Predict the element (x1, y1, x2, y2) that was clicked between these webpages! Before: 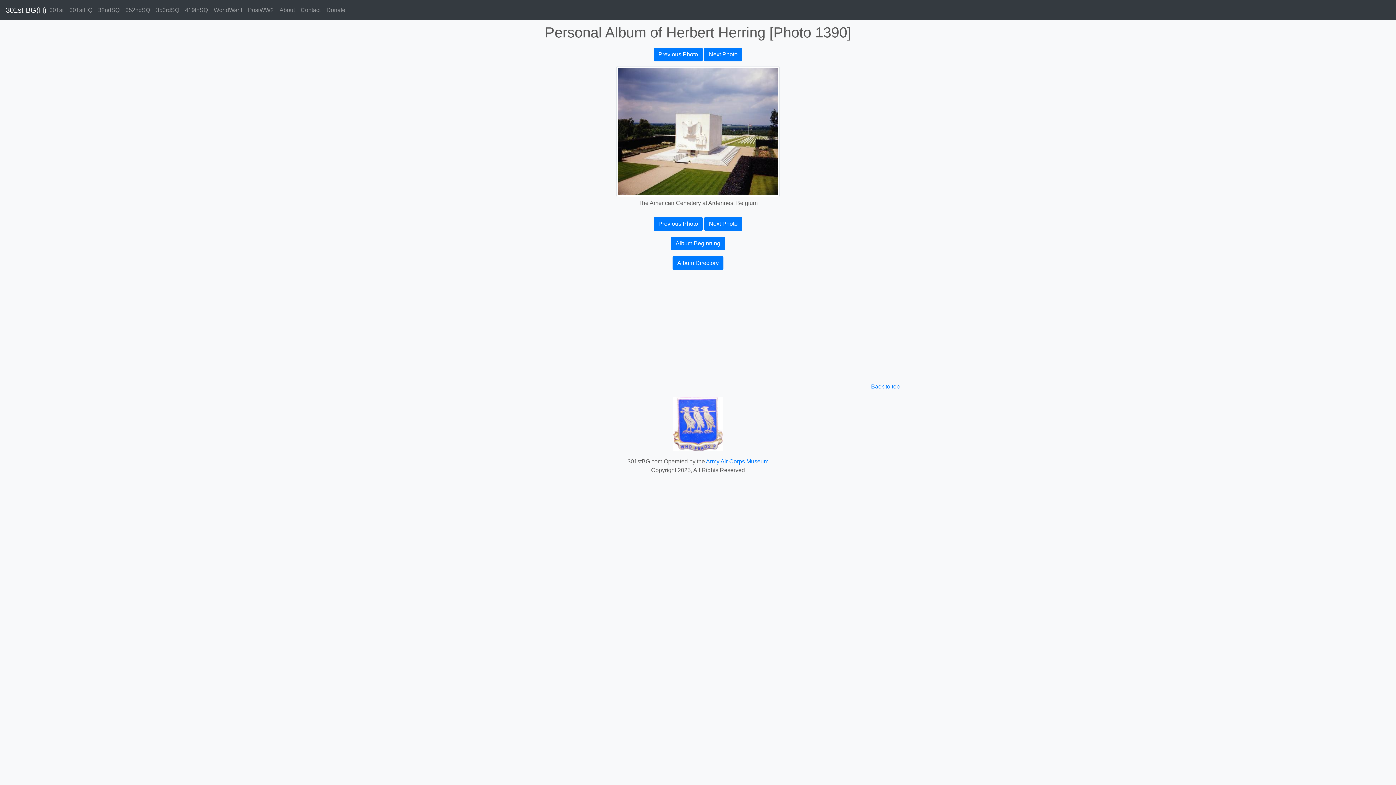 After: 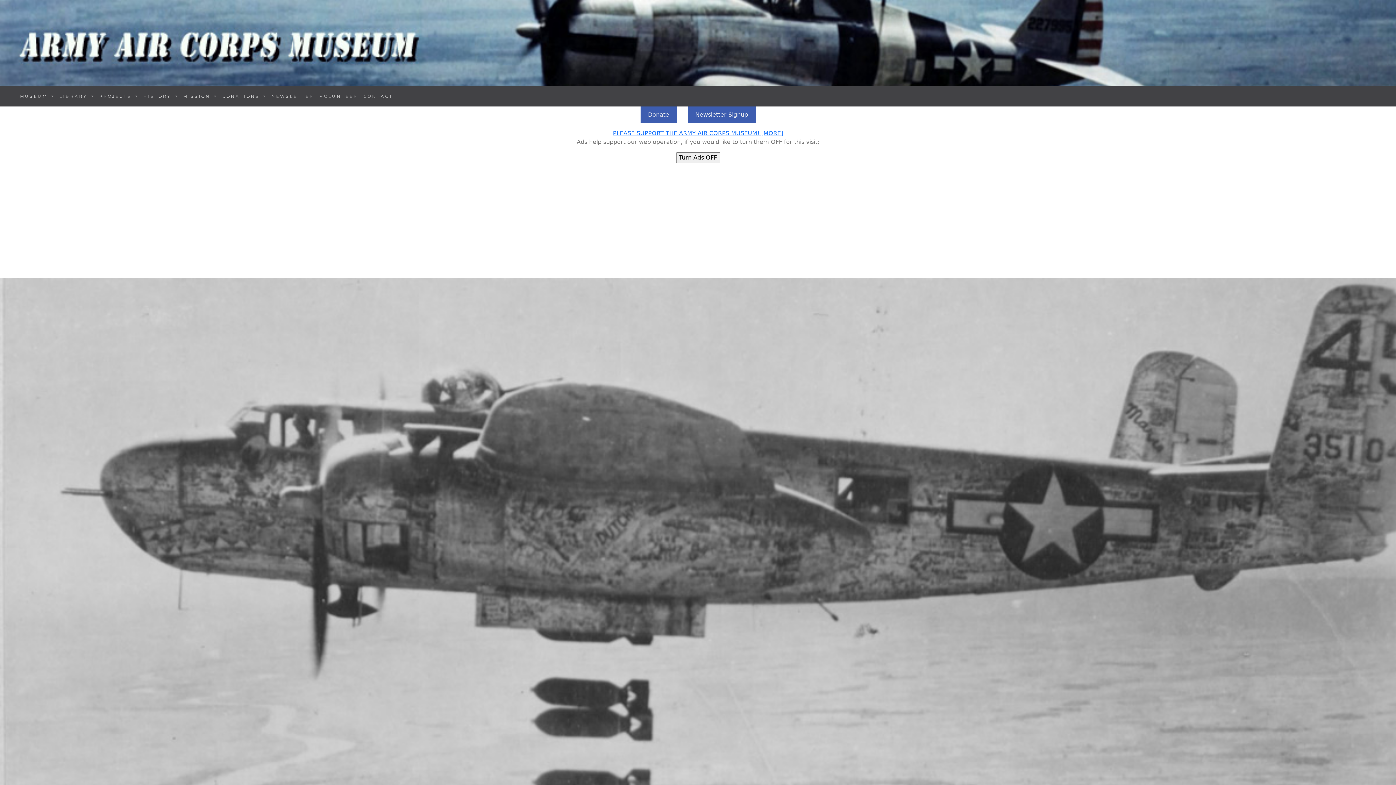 Action: bbox: (706, 458, 768, 464) label: Army Air Corps Museum